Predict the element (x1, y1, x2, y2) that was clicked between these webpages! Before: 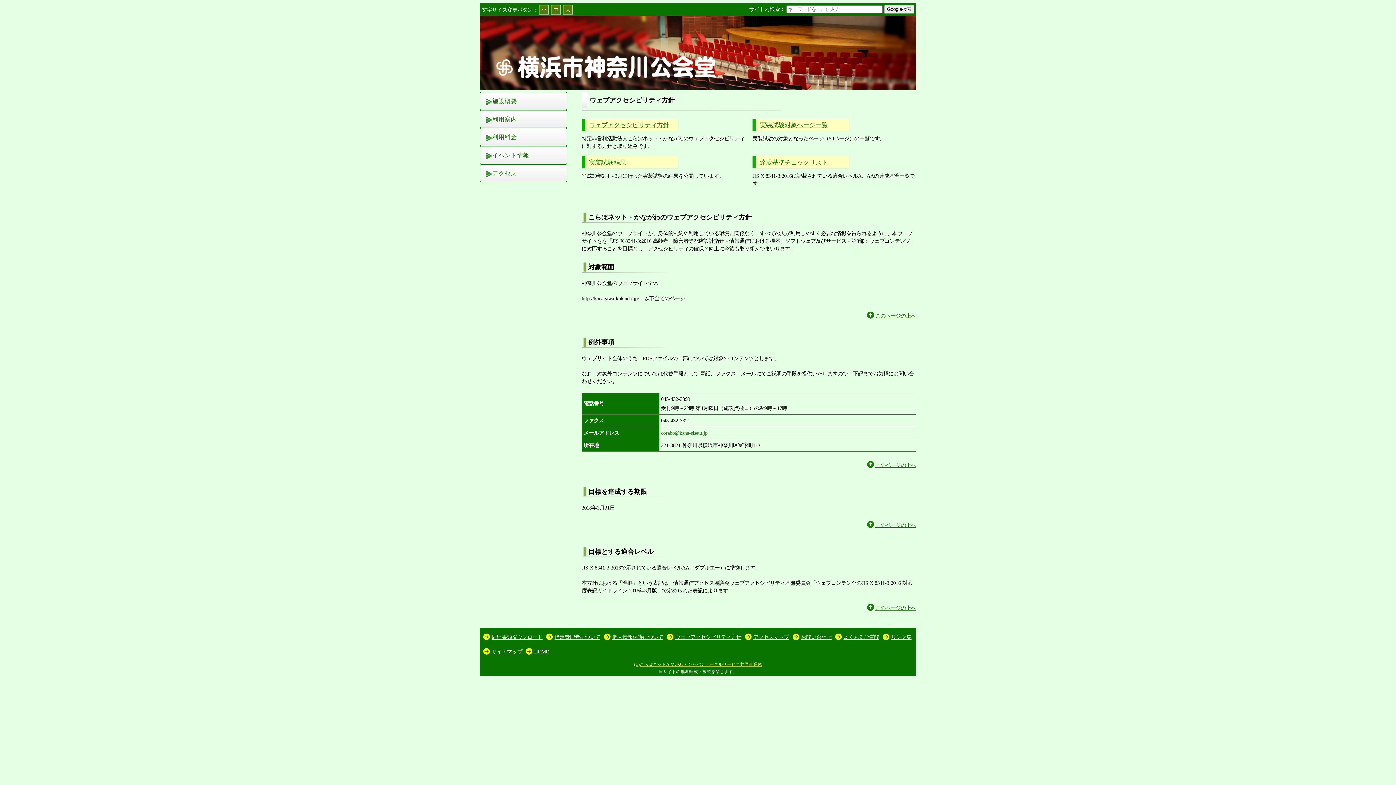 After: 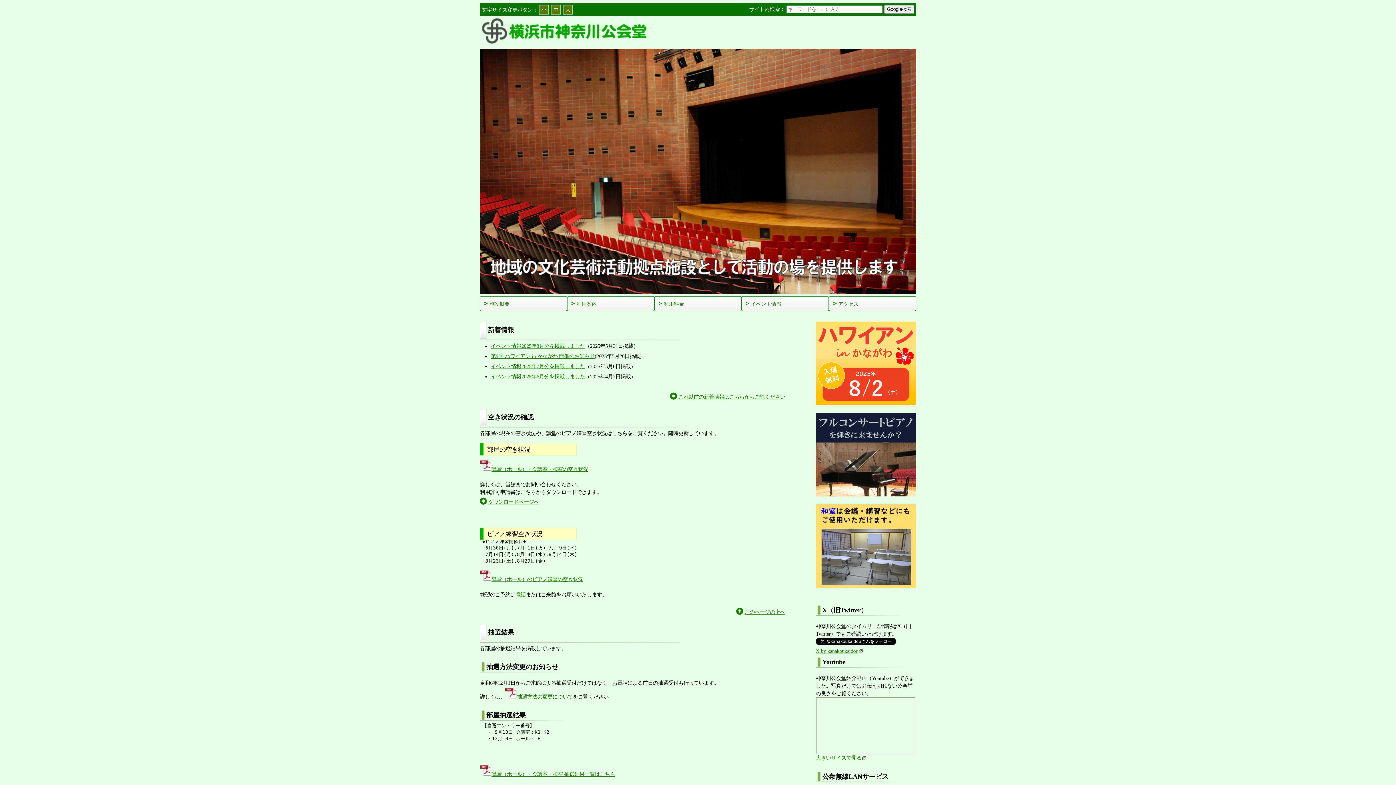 Action: bbox: (480, 85, 916, 90)